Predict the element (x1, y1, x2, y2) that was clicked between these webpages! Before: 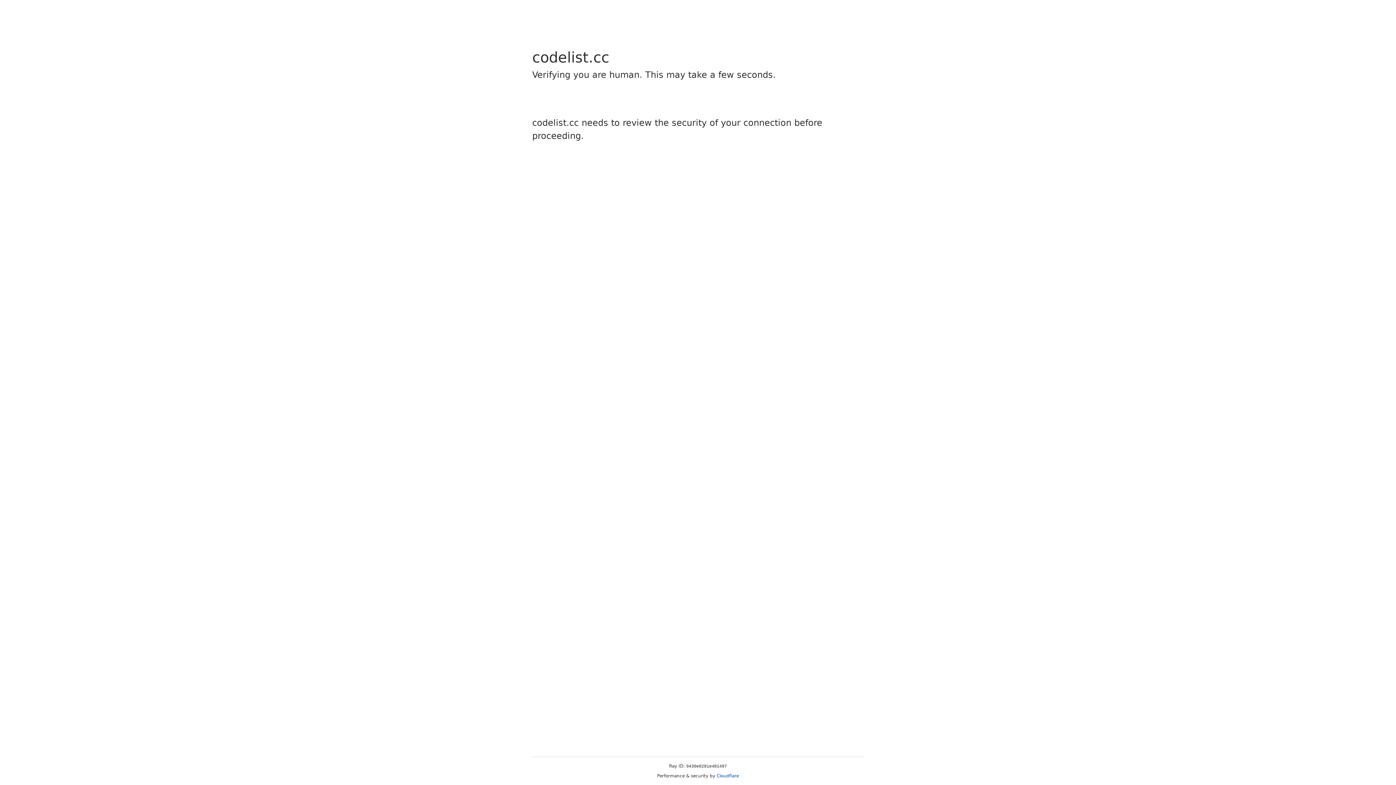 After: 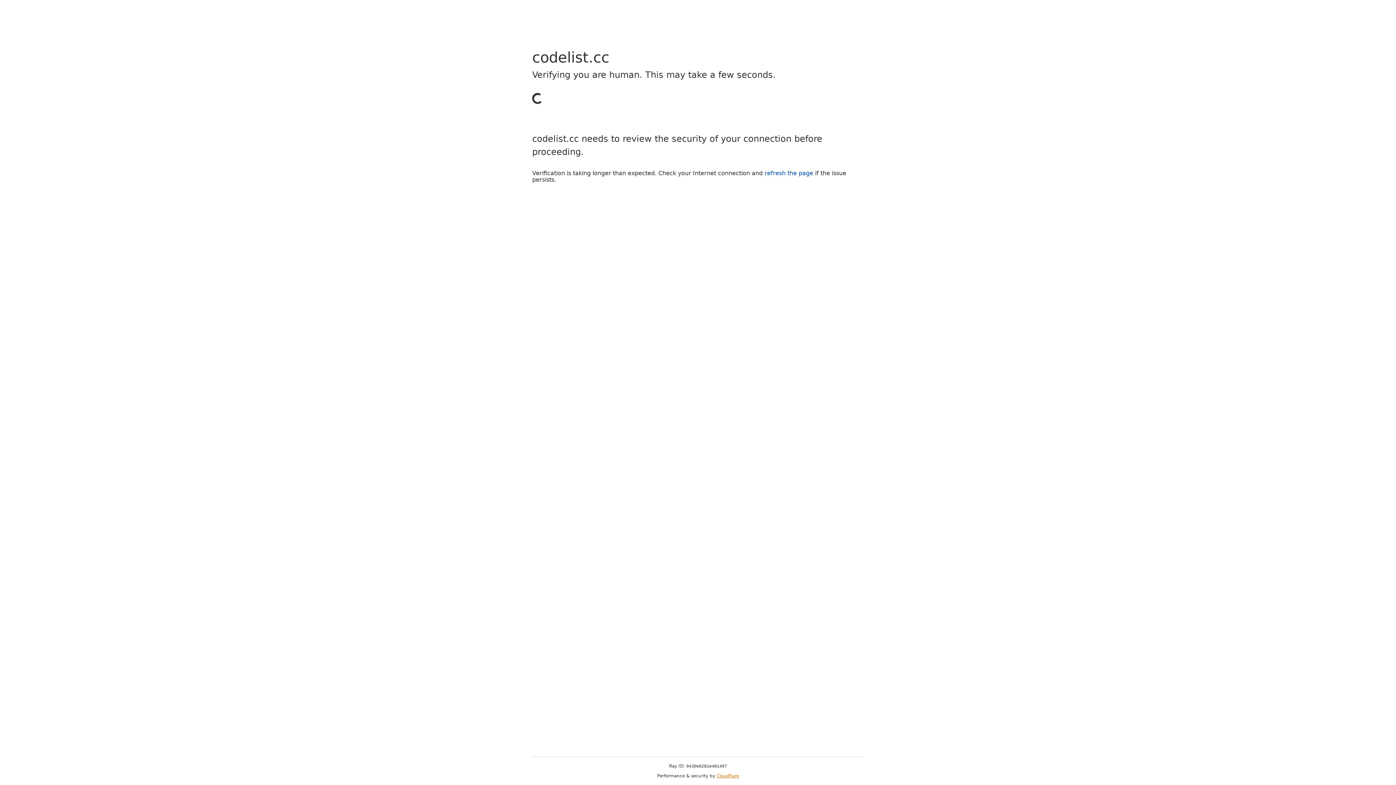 Action: label: Cloudflare bbox: (716, 773, 739, 778)